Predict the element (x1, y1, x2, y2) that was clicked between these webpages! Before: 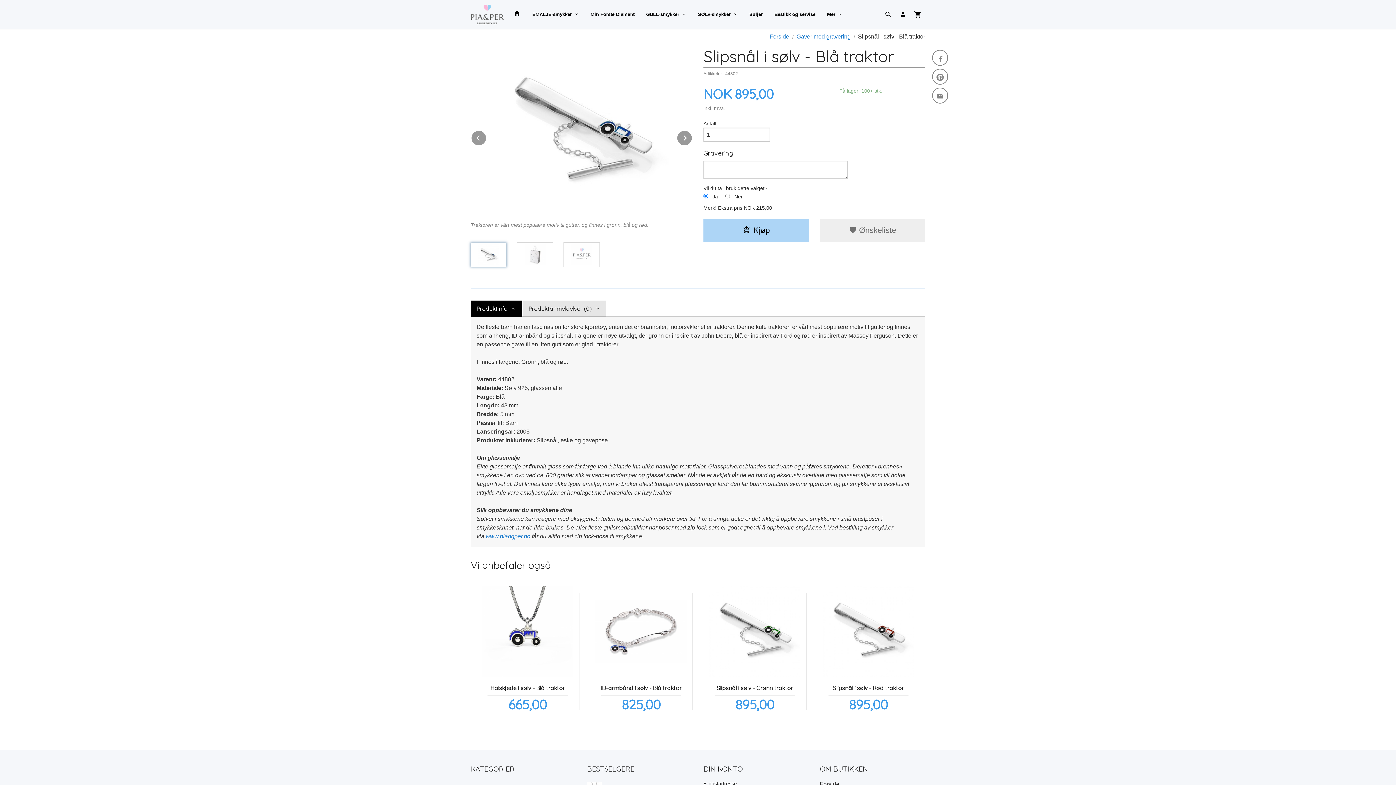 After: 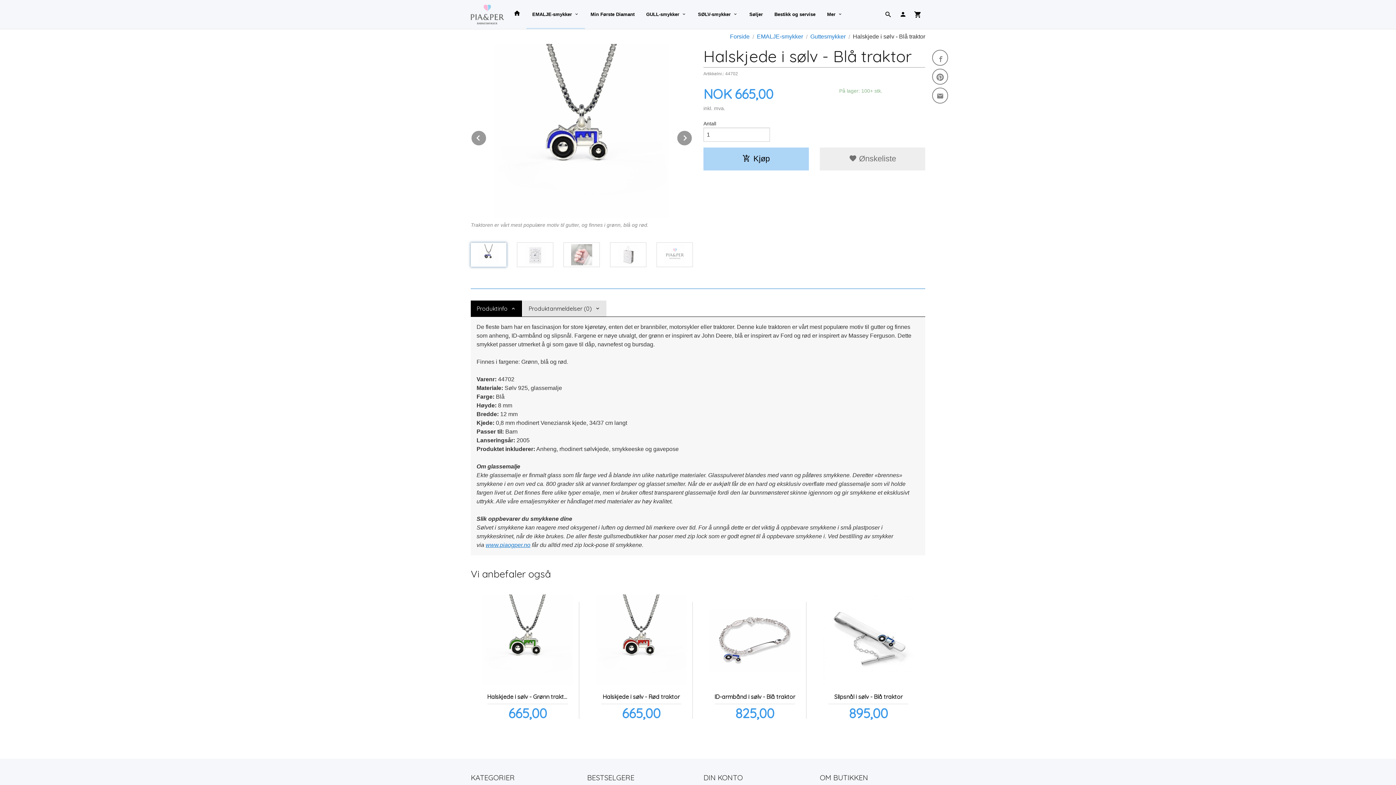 Action: bbox: (481, 586, 573, 717) label: Halskjede i sølv - Blå traktor
Pris
665,00
inkl. mva.
Kjøp